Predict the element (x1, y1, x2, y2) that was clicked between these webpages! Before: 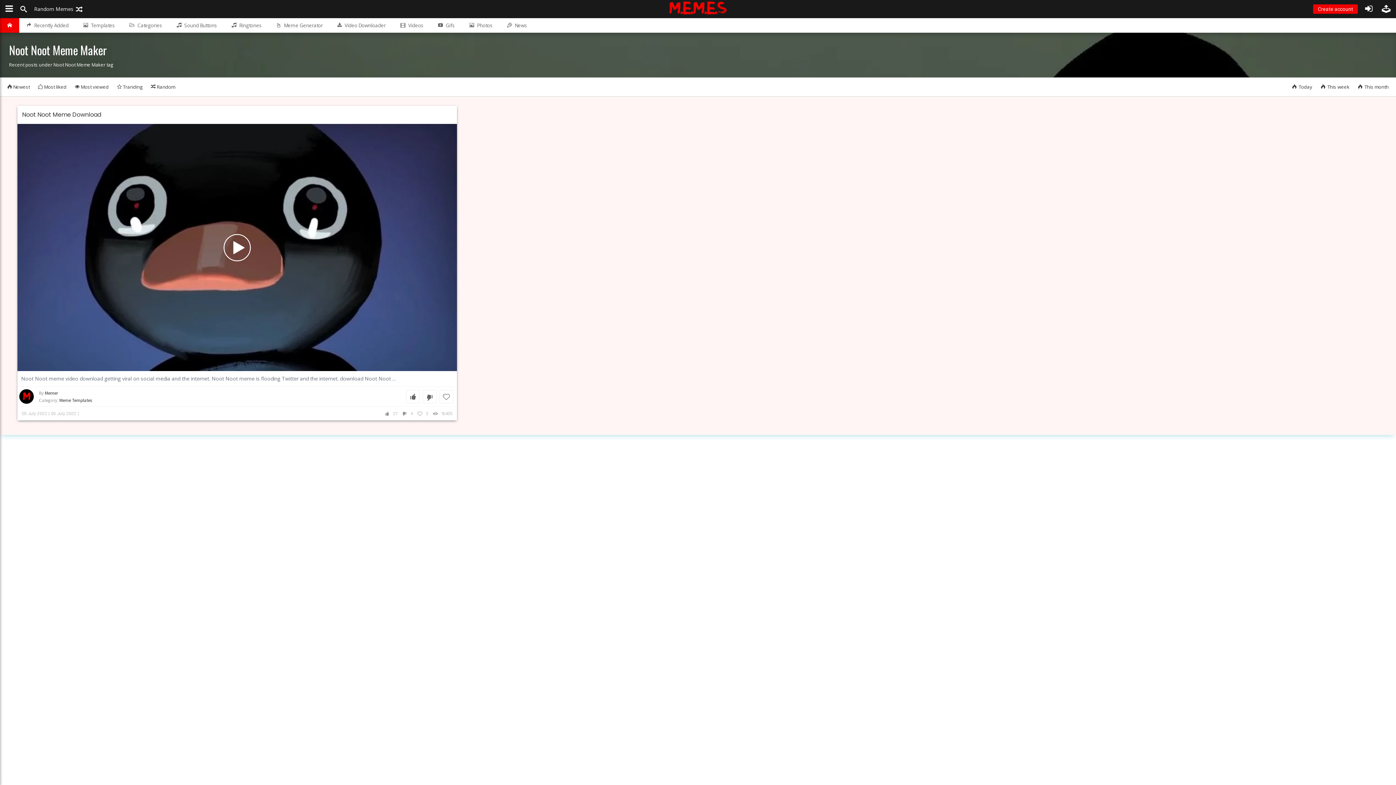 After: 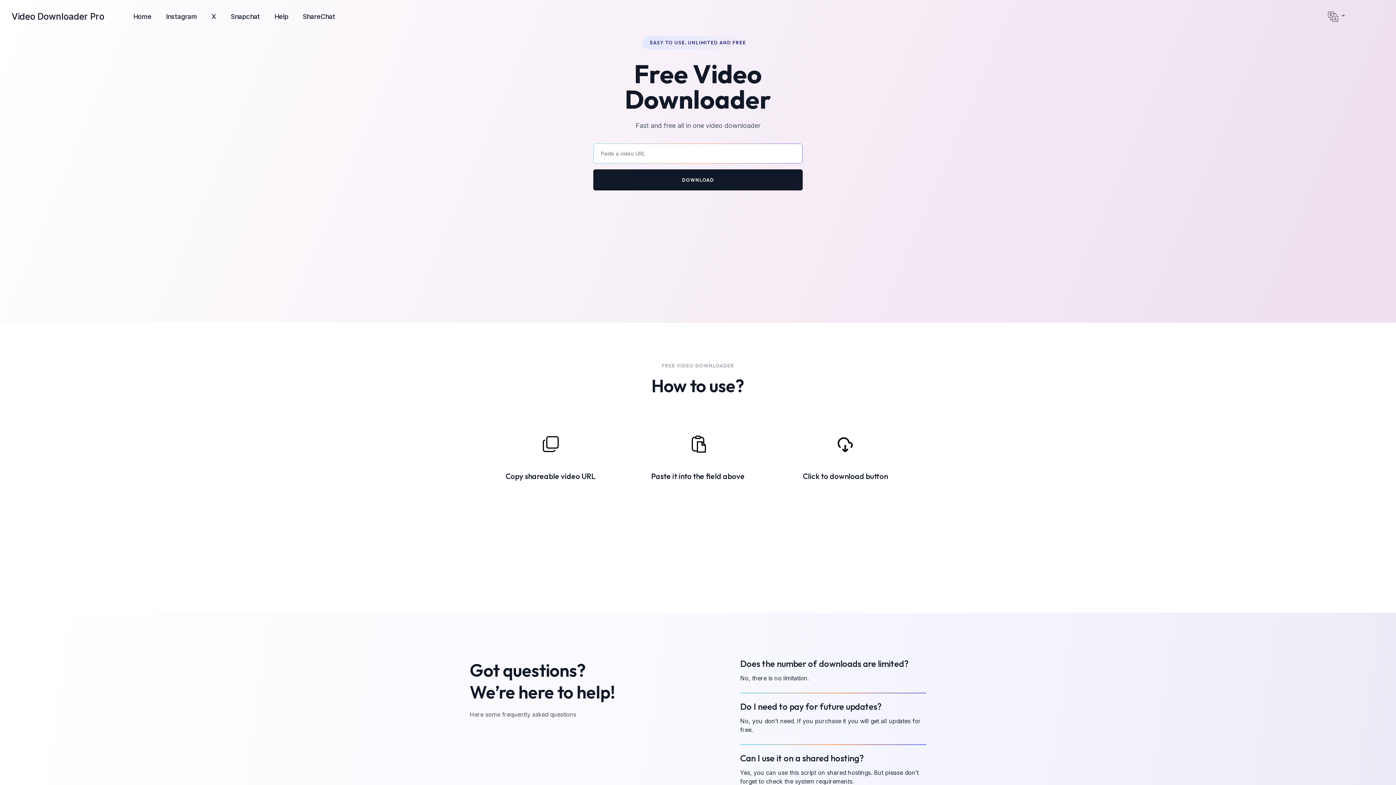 Action: label: Video Downloader bbox: (330, 18, 393, 32)